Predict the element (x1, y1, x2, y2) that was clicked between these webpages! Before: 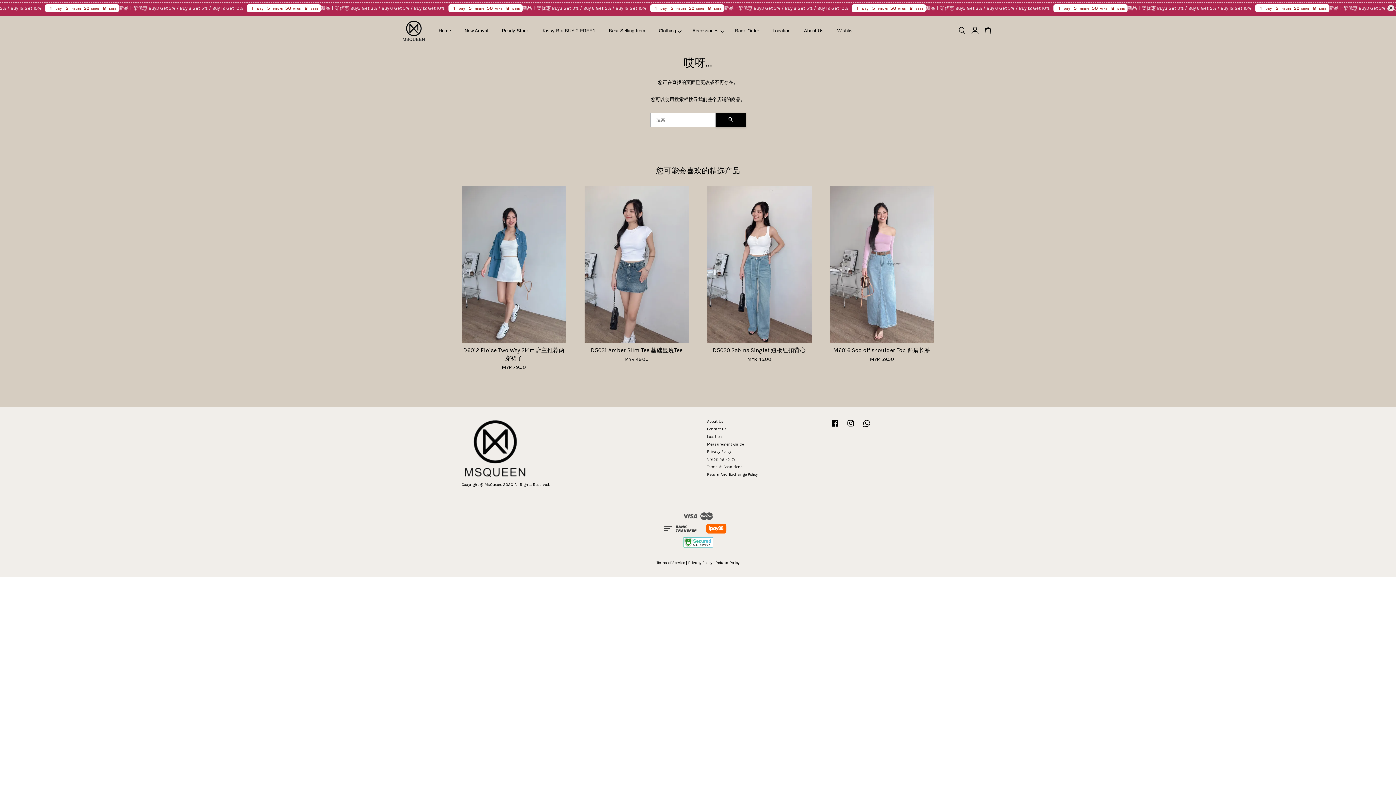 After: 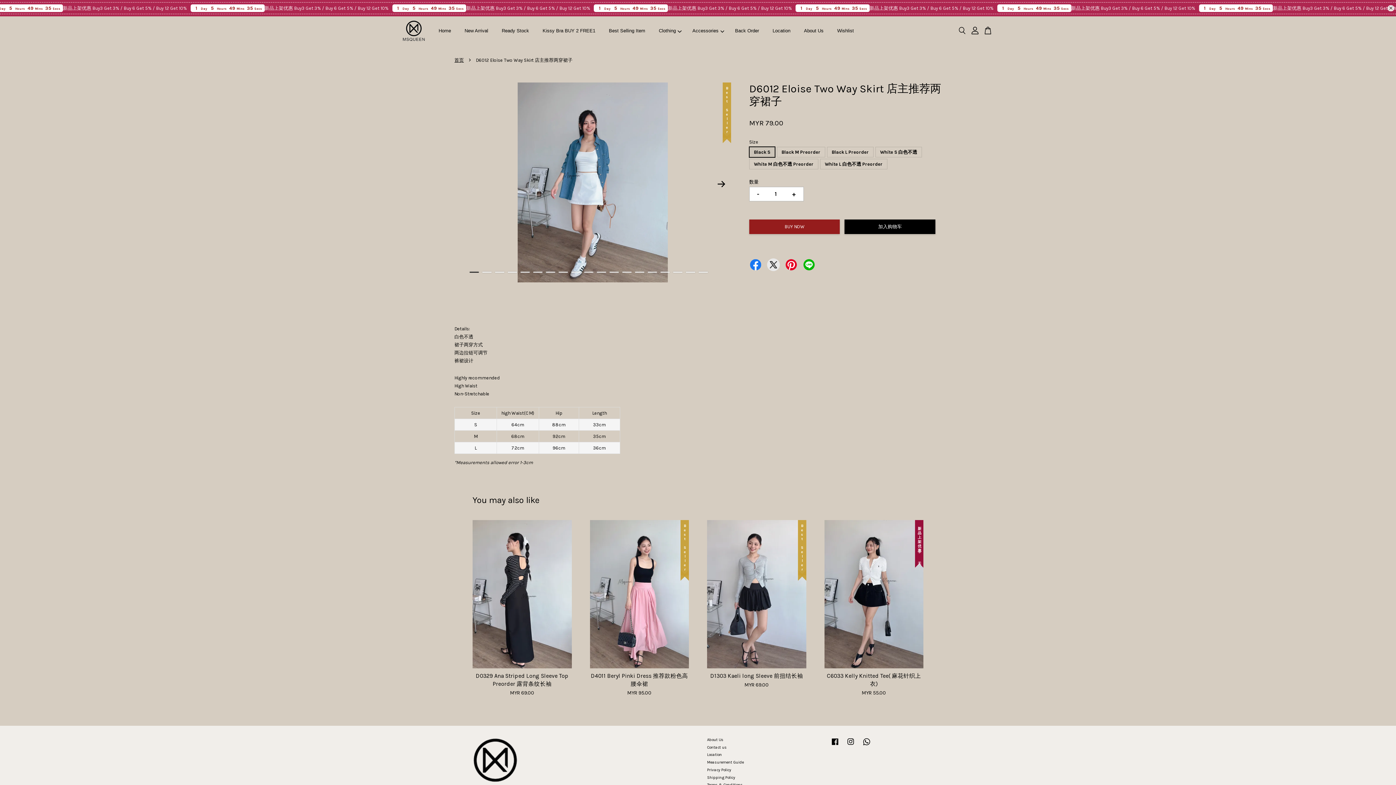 Action: label: D6012 Eloise Two Way Skirt 店主推荐两穿裙子

MYR 79.00 bbox: (461, 346, 566, 371)